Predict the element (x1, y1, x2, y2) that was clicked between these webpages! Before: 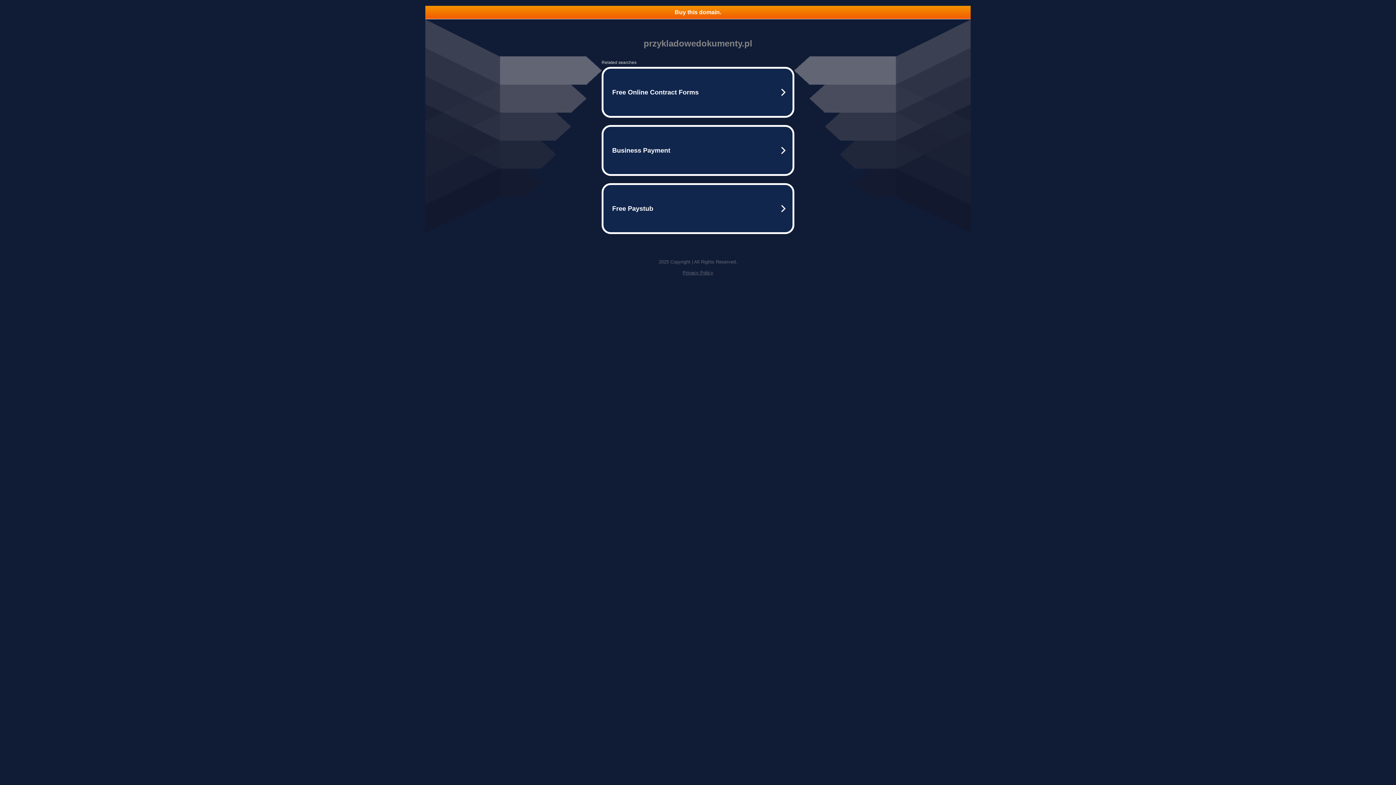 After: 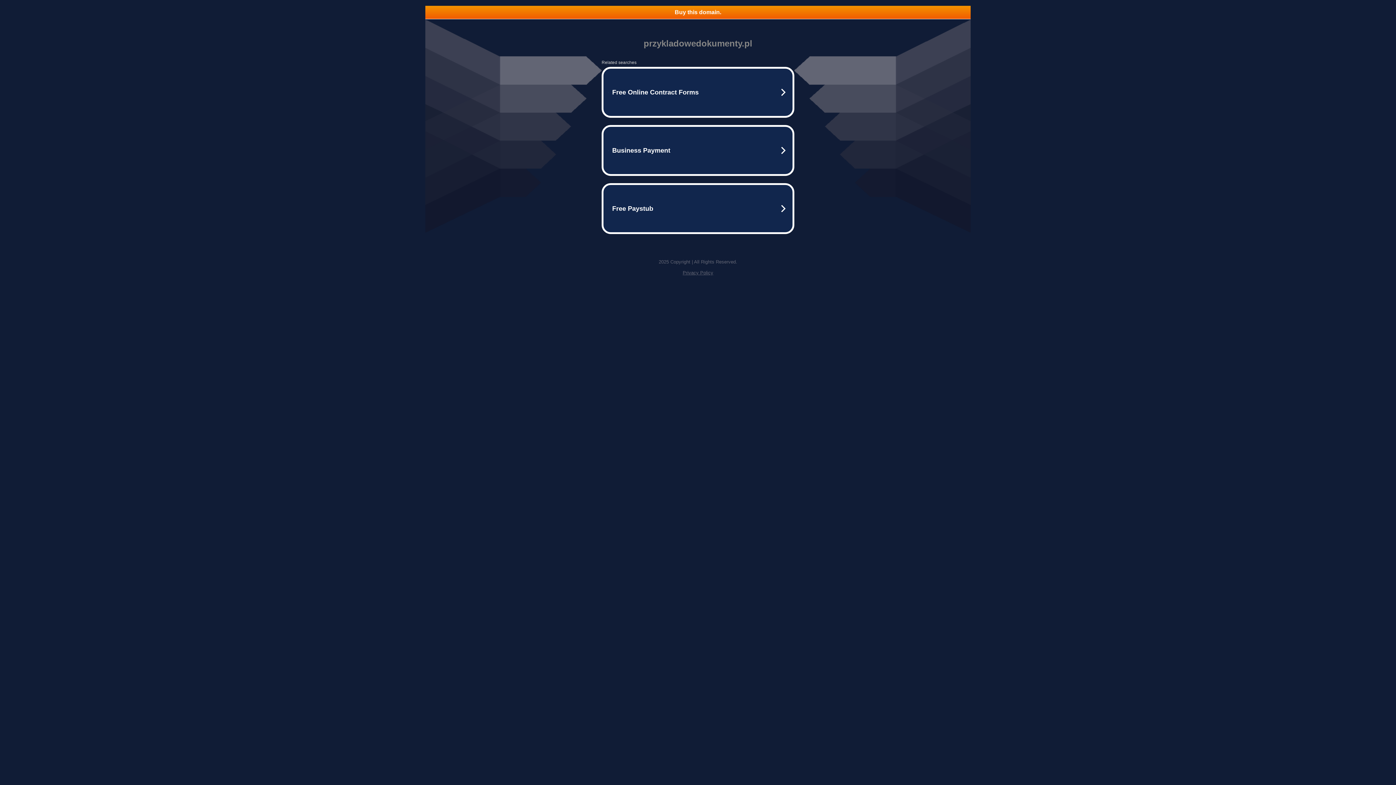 Action: label: Buy this domain. bbox: (425, 5, 970, 18)